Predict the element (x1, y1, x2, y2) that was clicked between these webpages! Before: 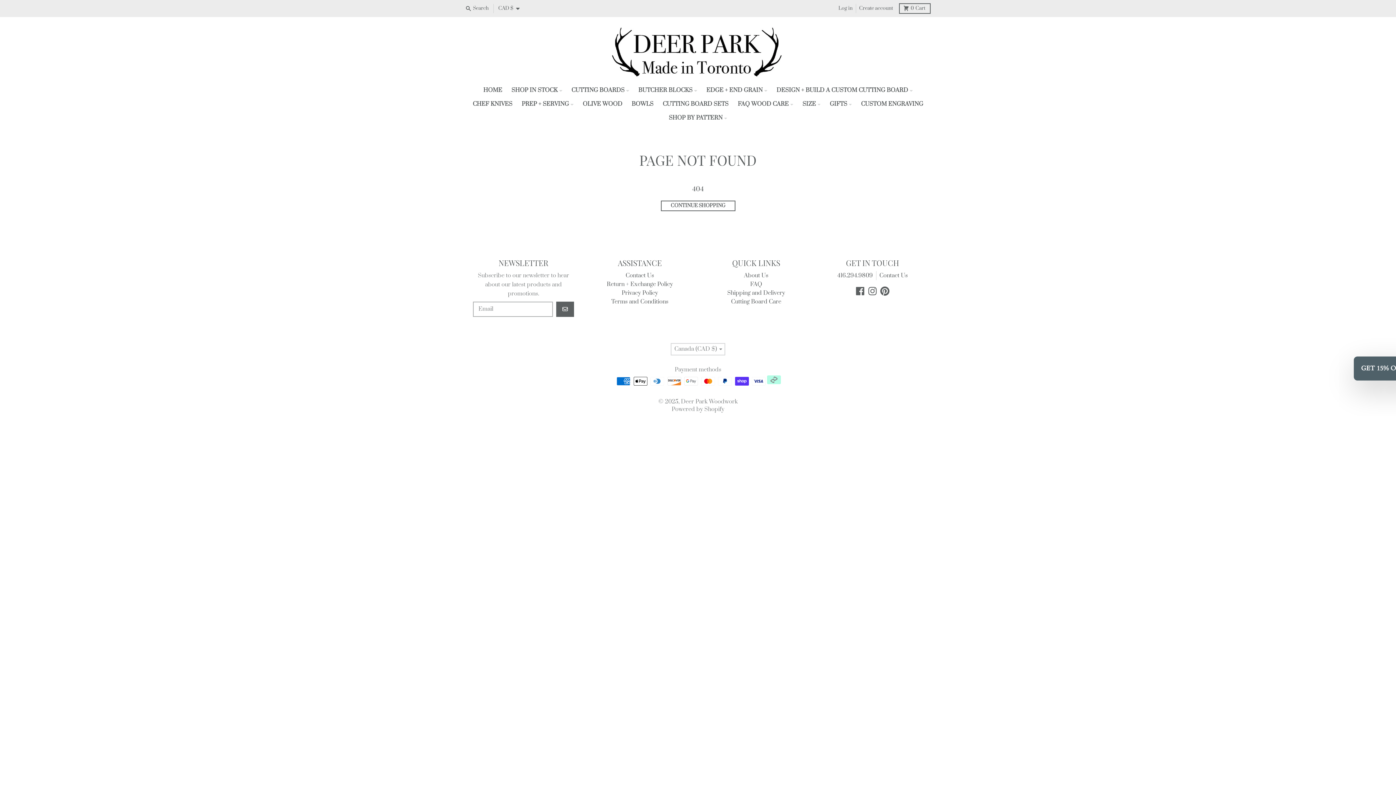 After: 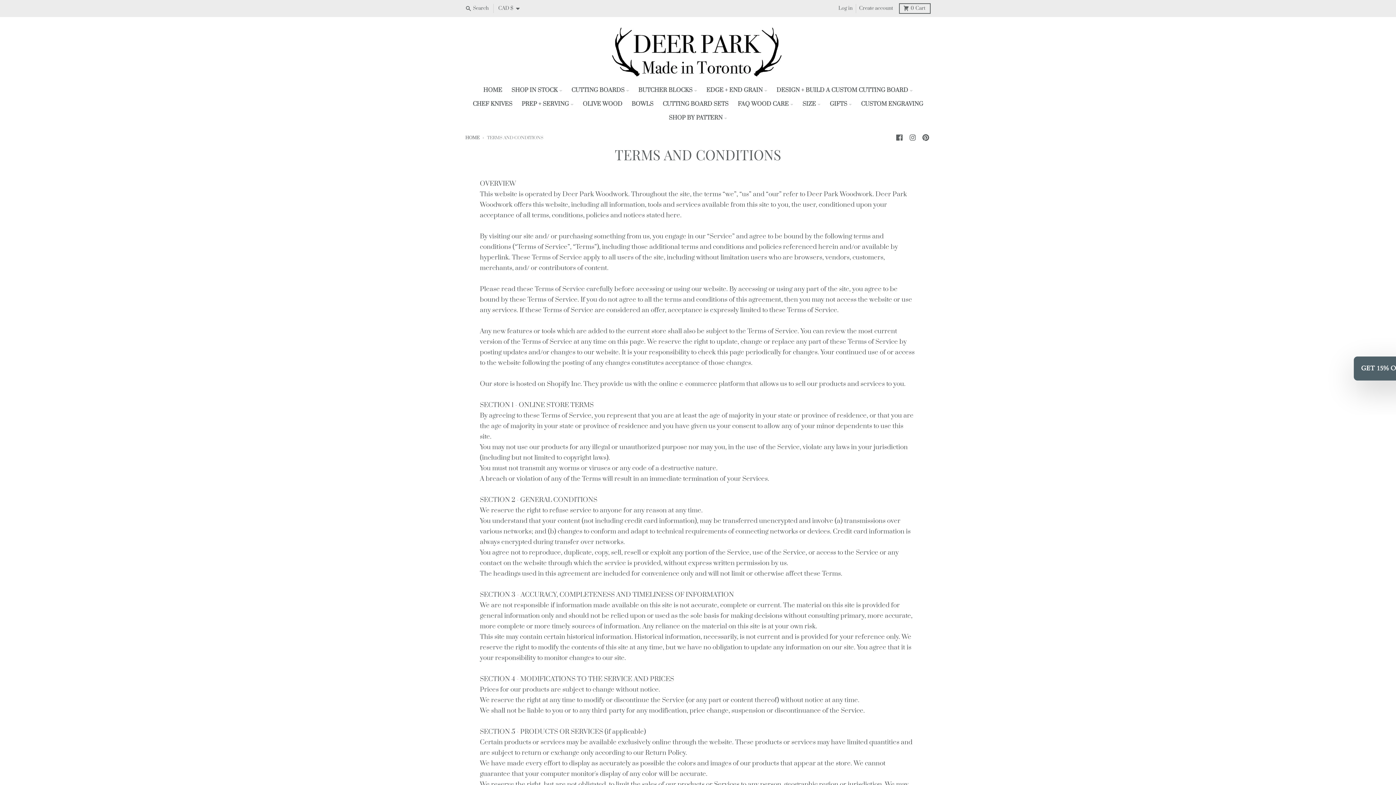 Action: label: Terms and Conditions bbox: (611, 298, 668, 305)